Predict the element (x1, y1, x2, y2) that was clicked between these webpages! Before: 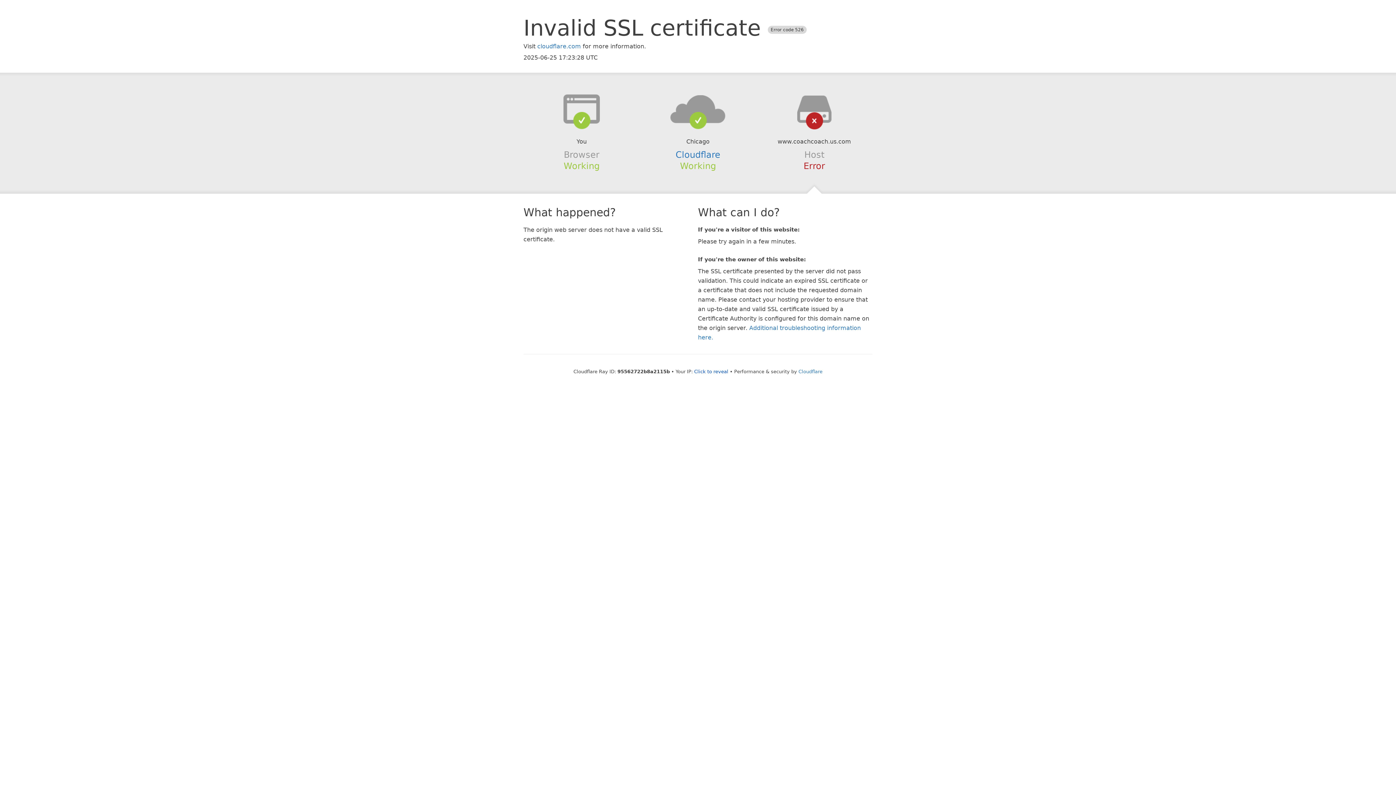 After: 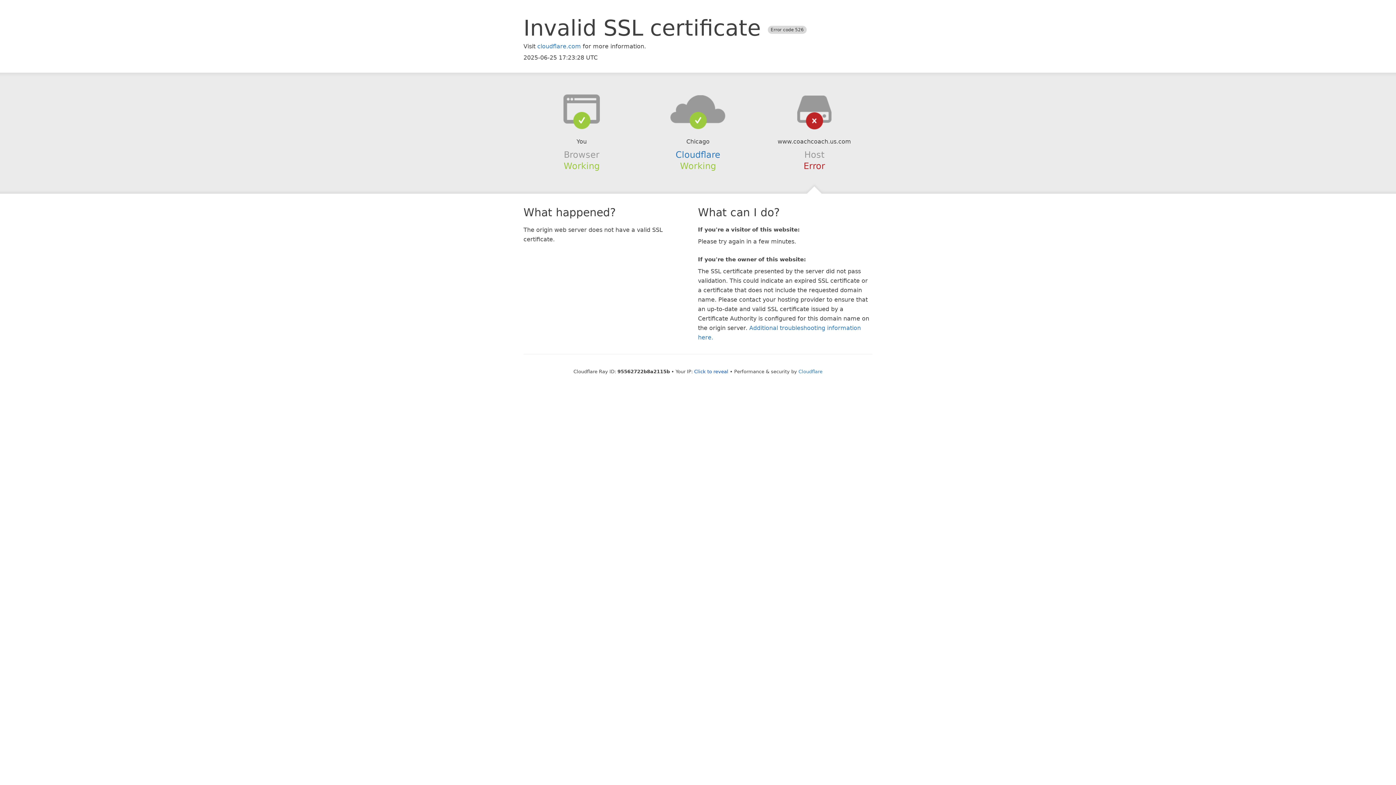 Action: bbox: (639, 94, 756, 123)